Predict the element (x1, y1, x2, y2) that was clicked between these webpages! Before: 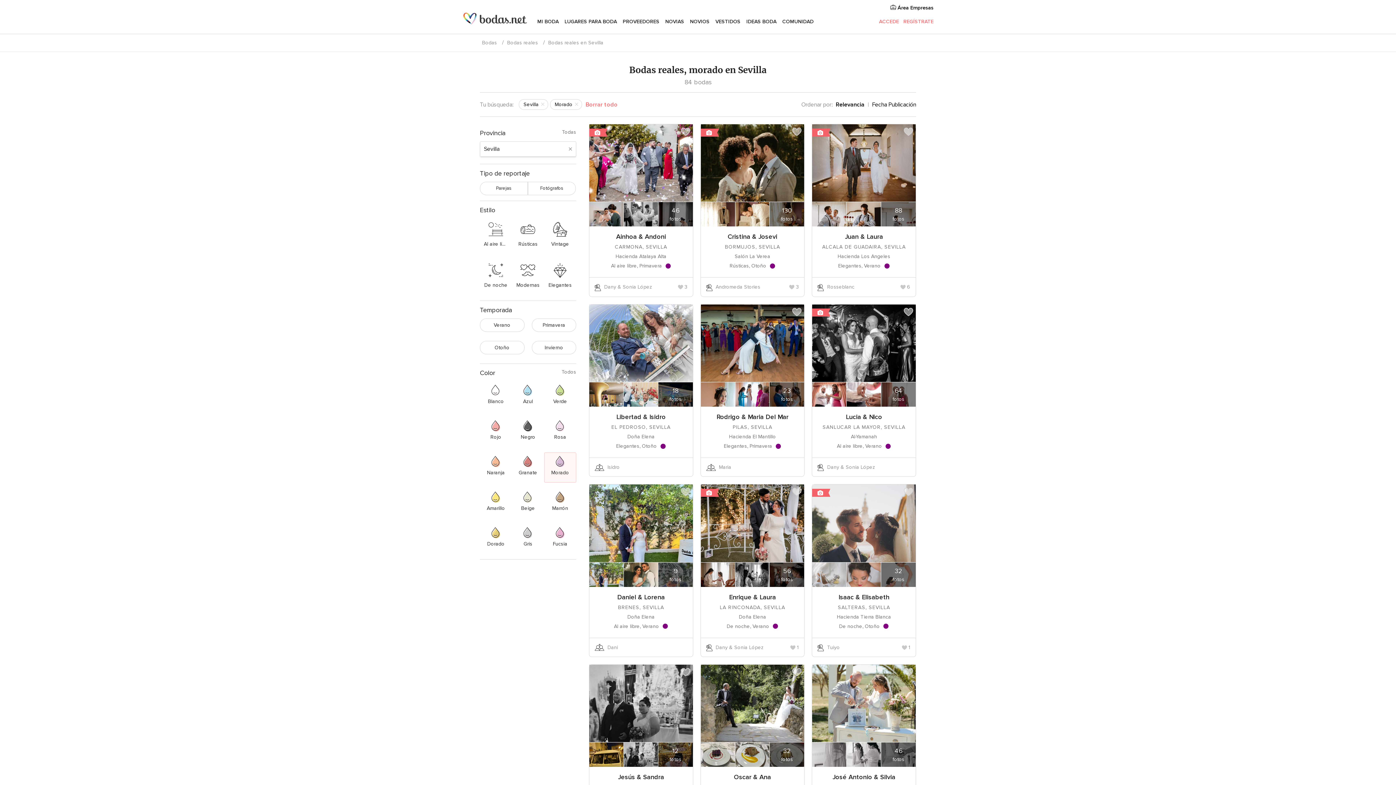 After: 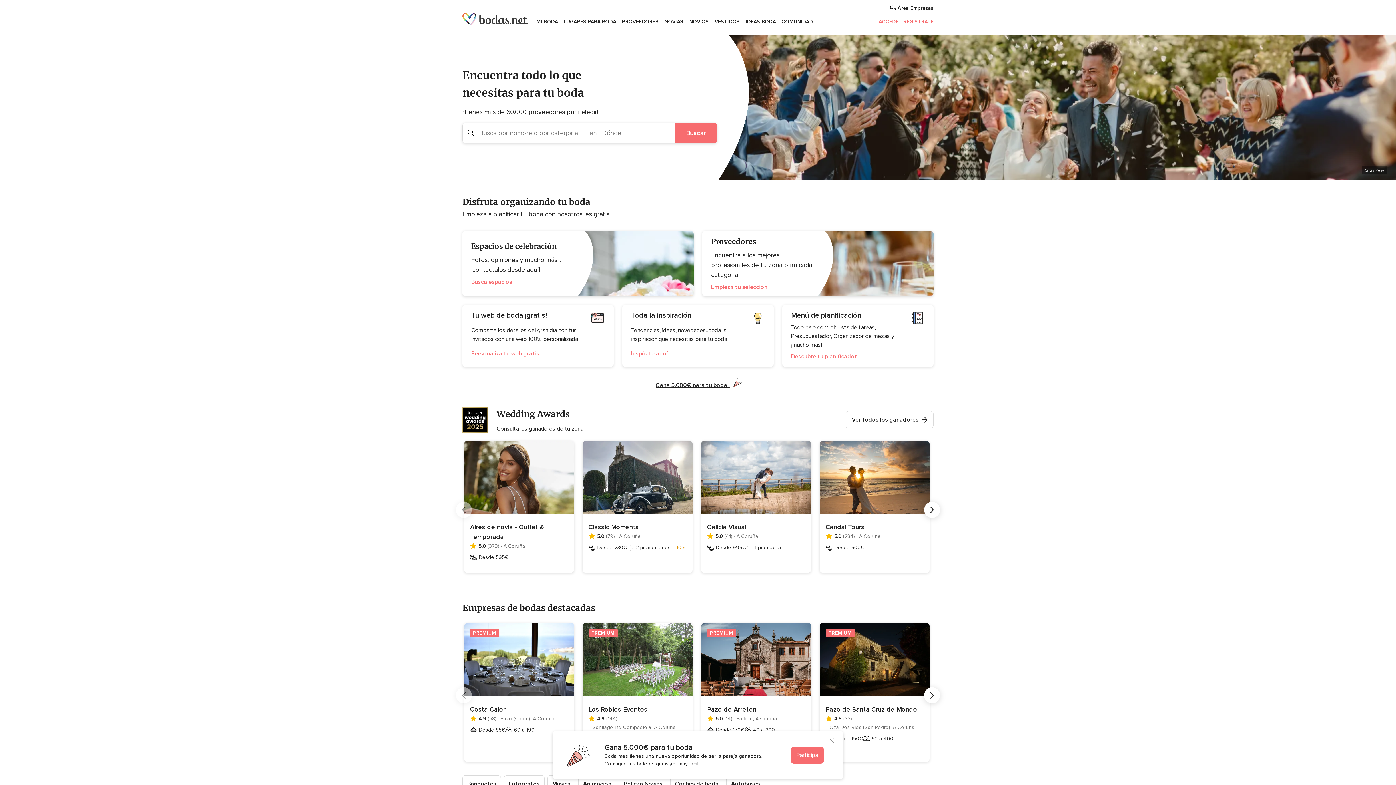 Action: bbox: (462, 12, 528, 30)